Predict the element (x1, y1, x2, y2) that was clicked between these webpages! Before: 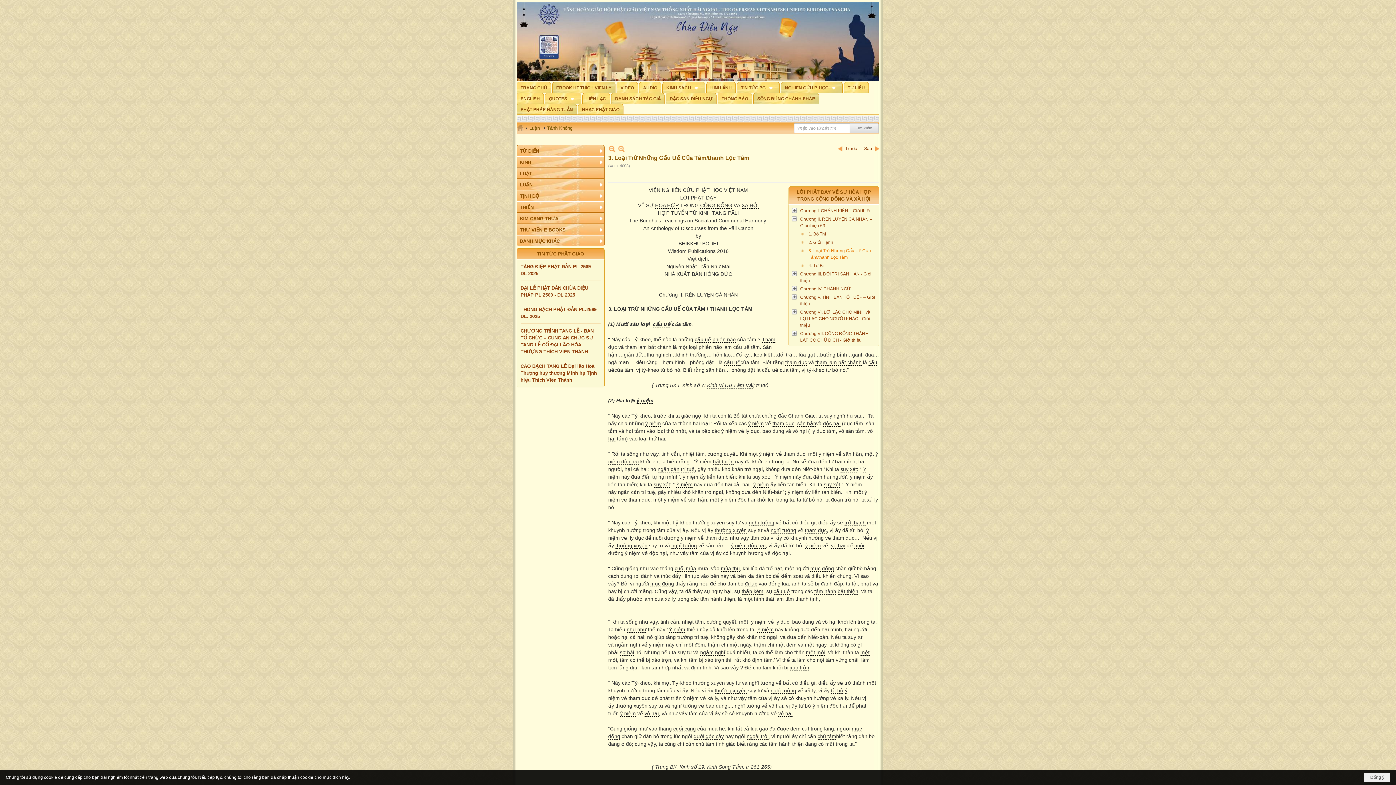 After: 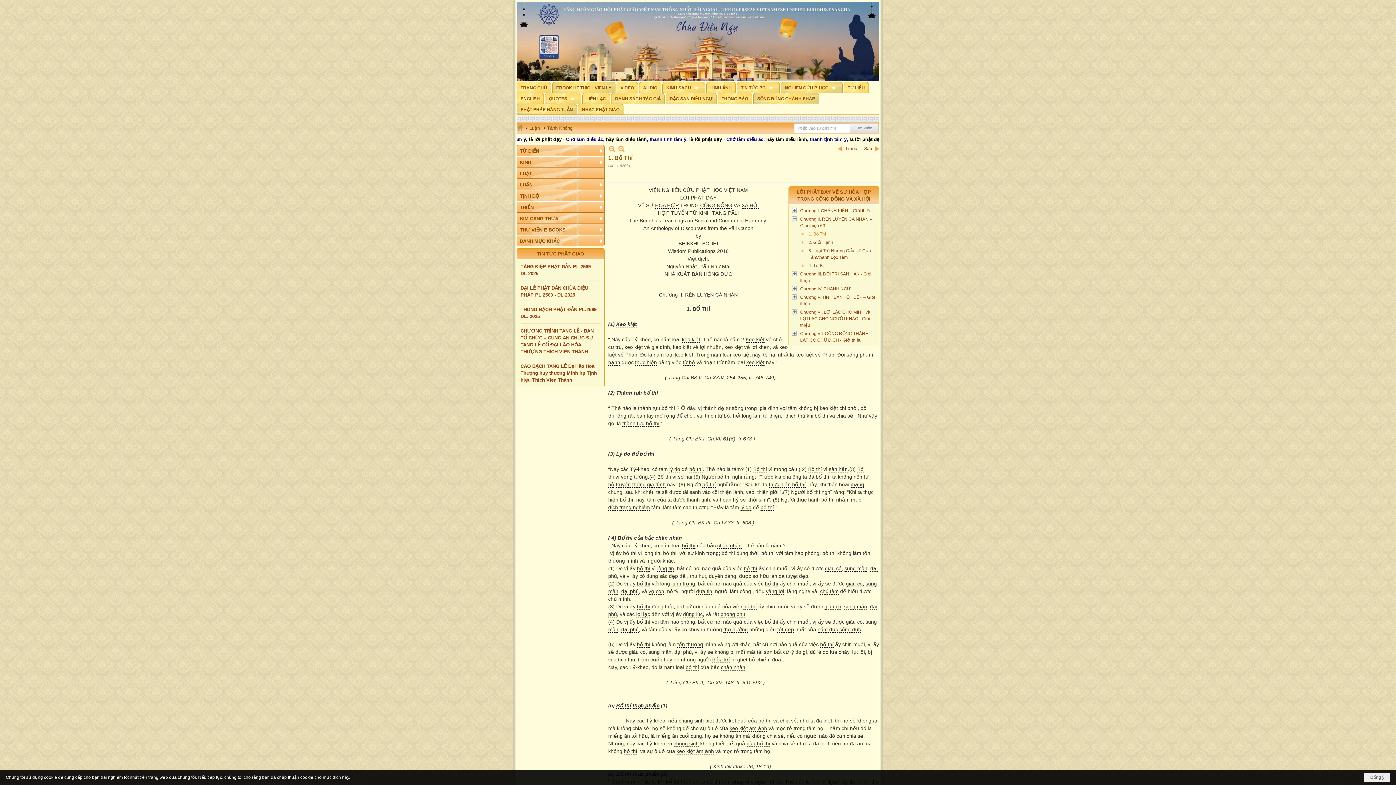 Action: label: 1. Bố Thí bbox: (799, 229, 877, 238)